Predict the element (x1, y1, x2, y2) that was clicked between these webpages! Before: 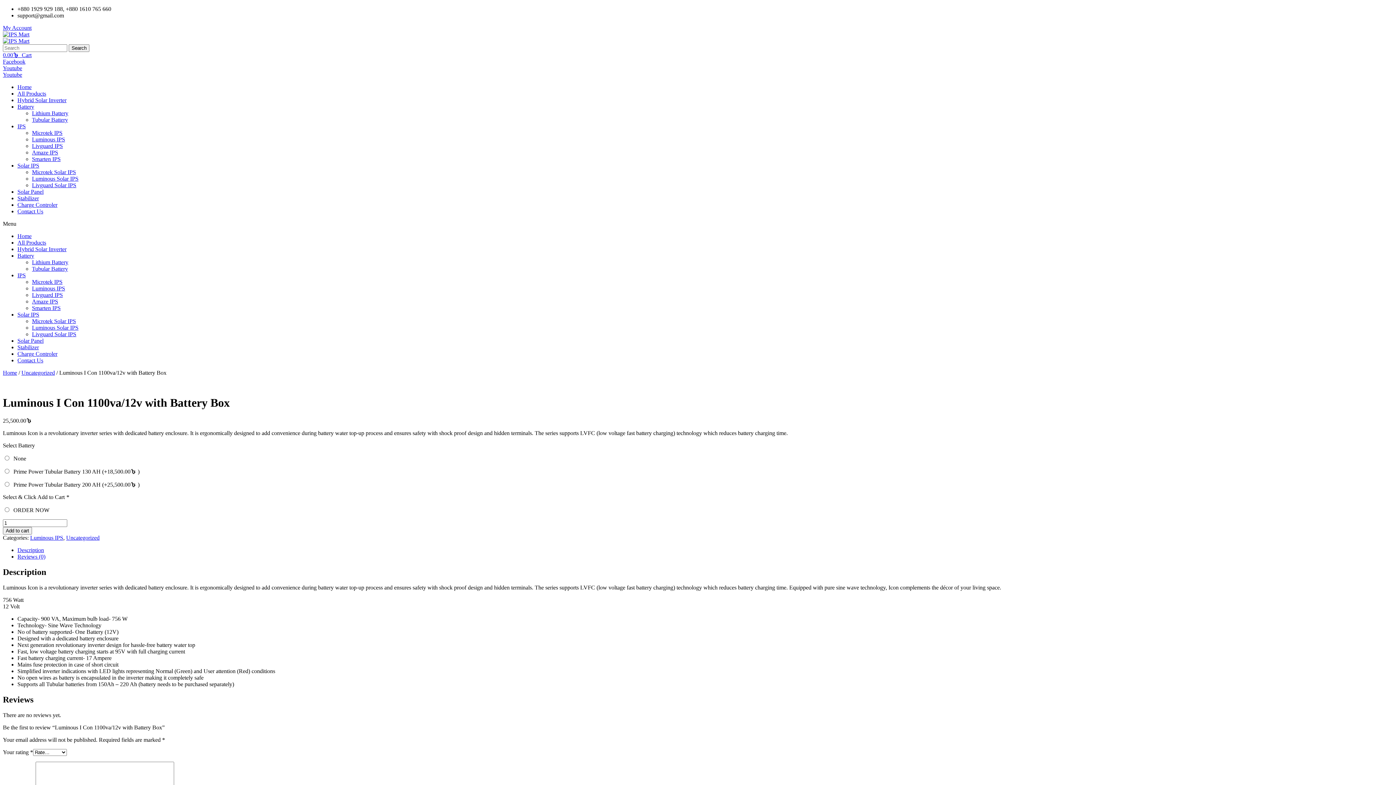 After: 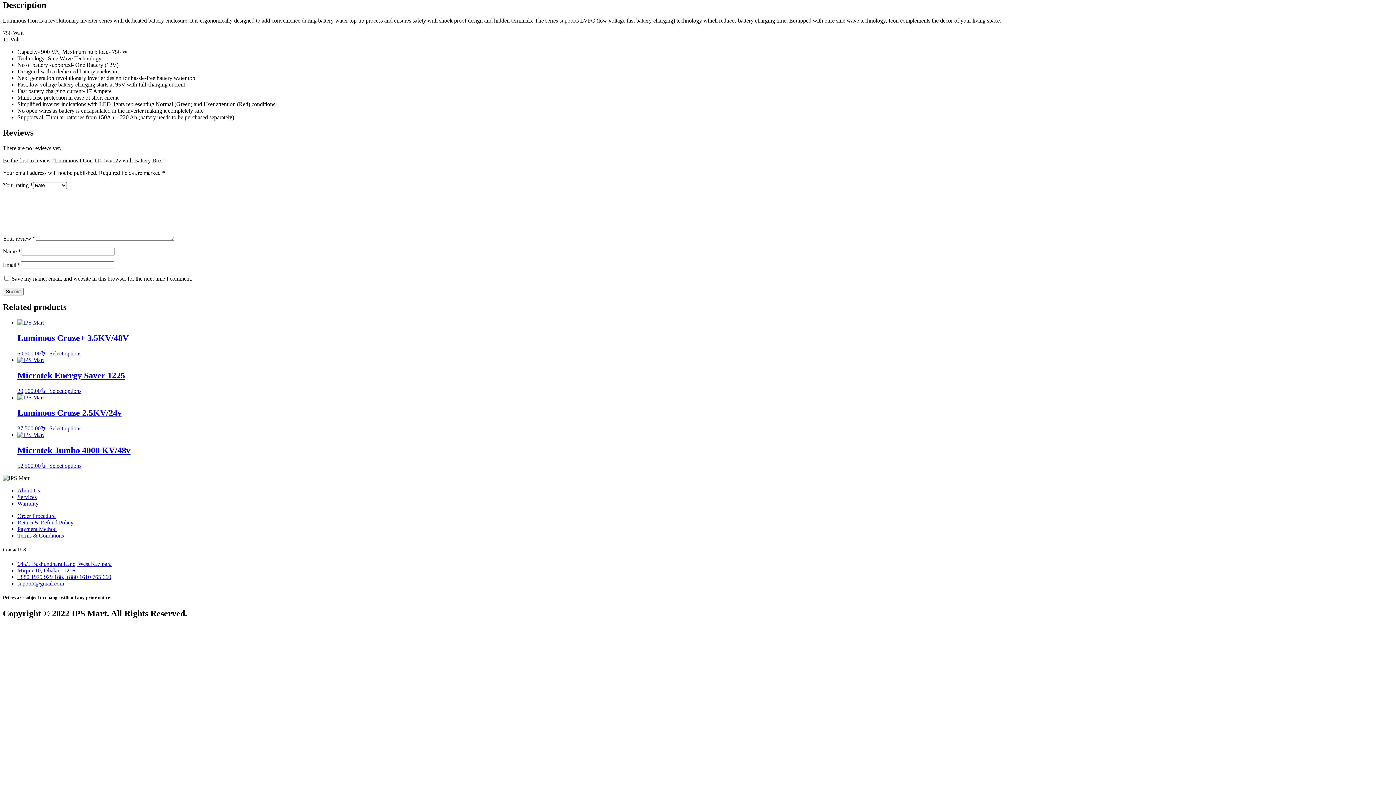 Action: label: Description bbox: (17, 547, 44, 553)